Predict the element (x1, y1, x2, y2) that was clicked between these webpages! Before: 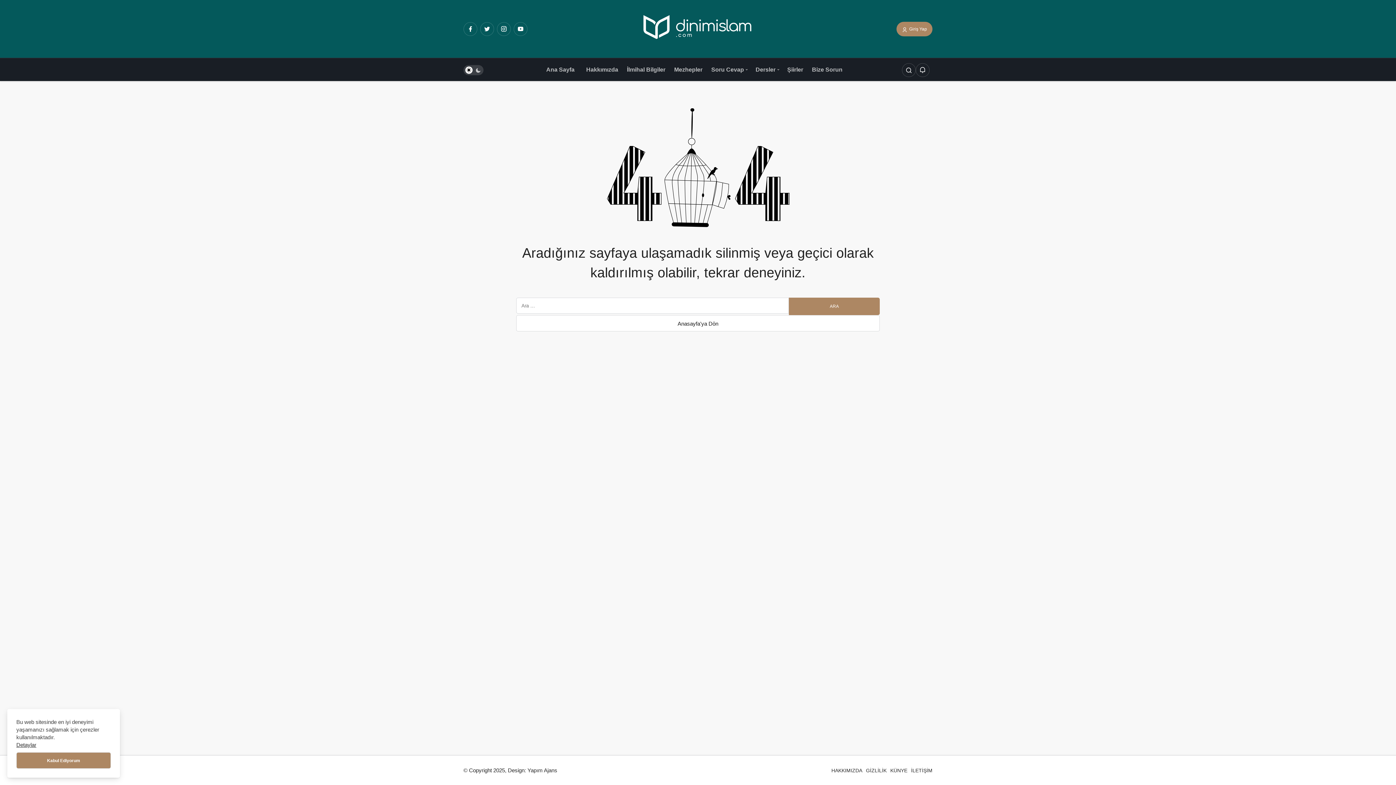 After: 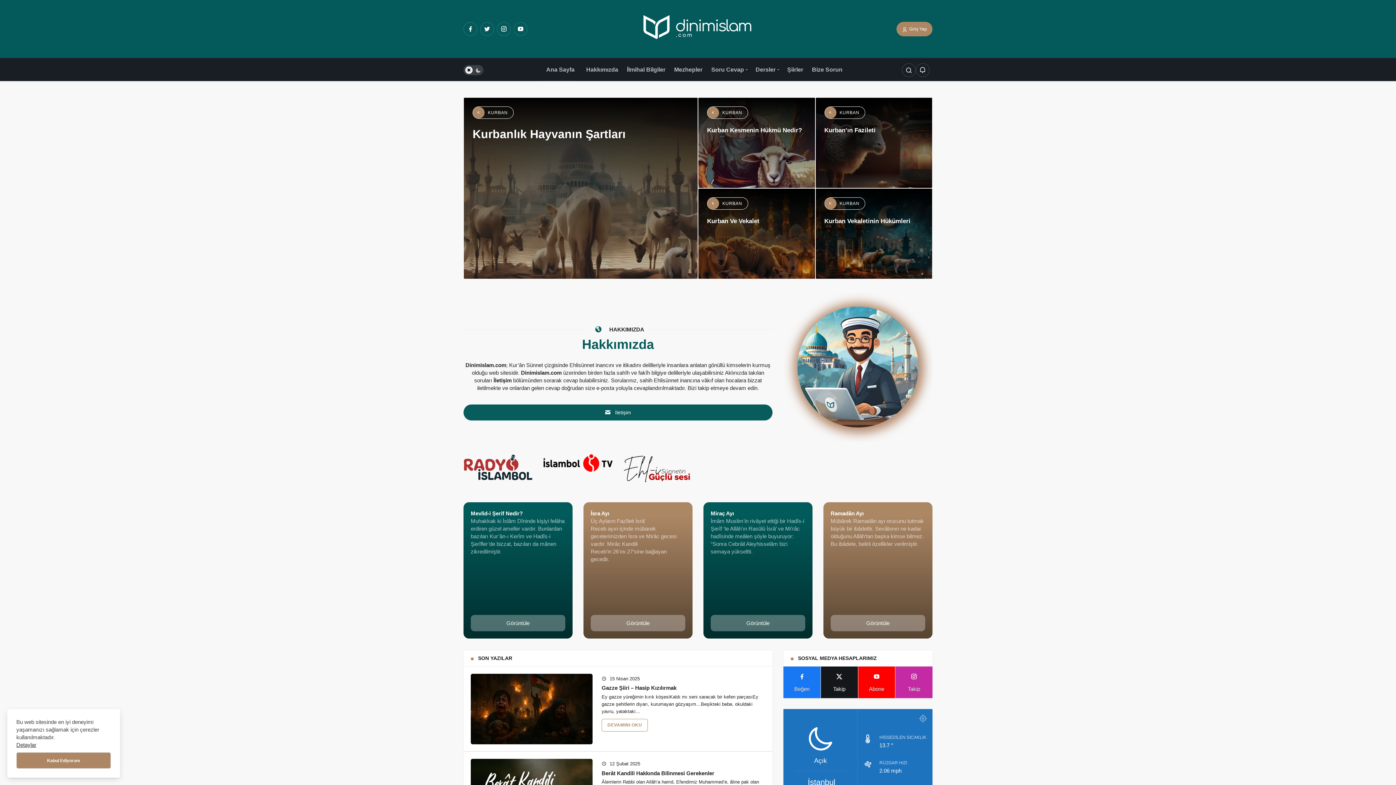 Action: bbox: (539, 58, 579, 81) label: Ana Sayfa